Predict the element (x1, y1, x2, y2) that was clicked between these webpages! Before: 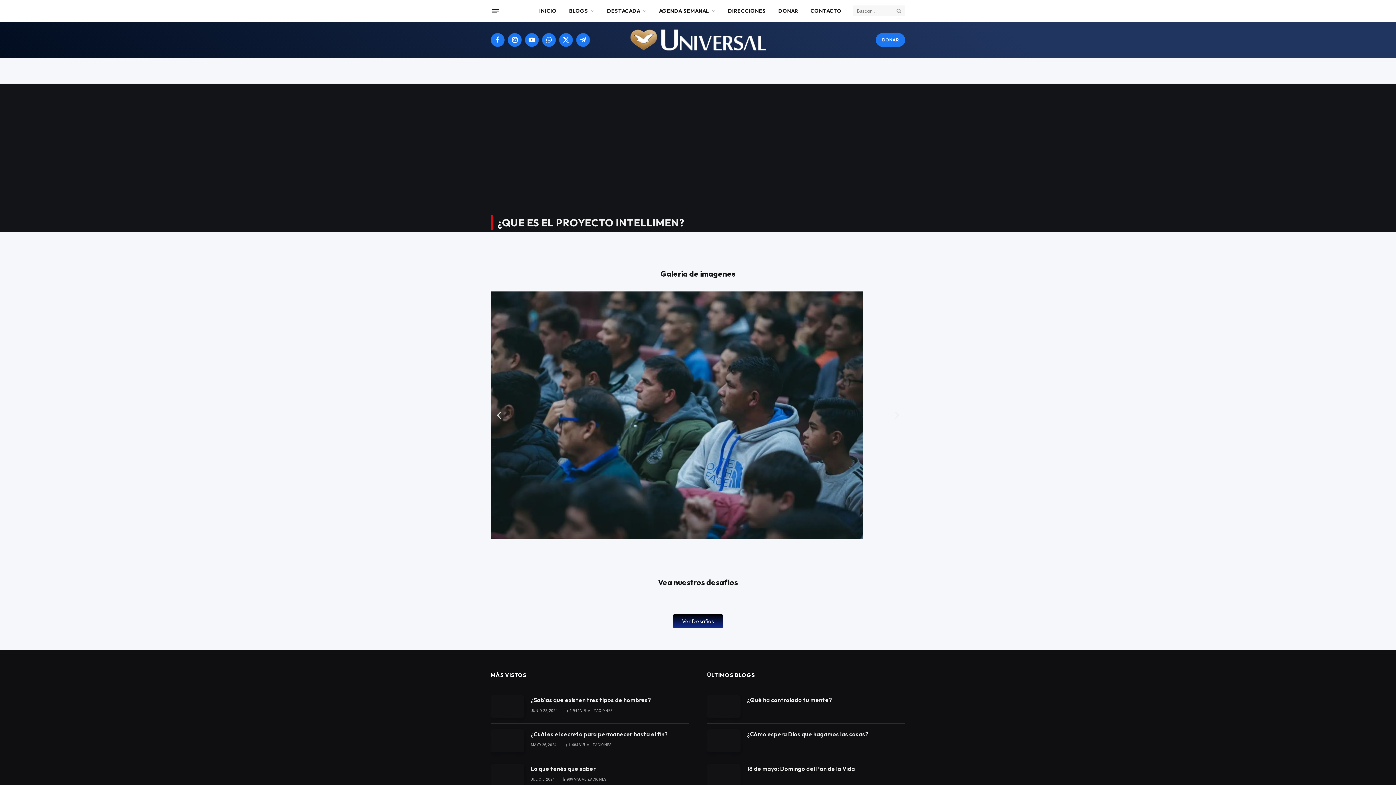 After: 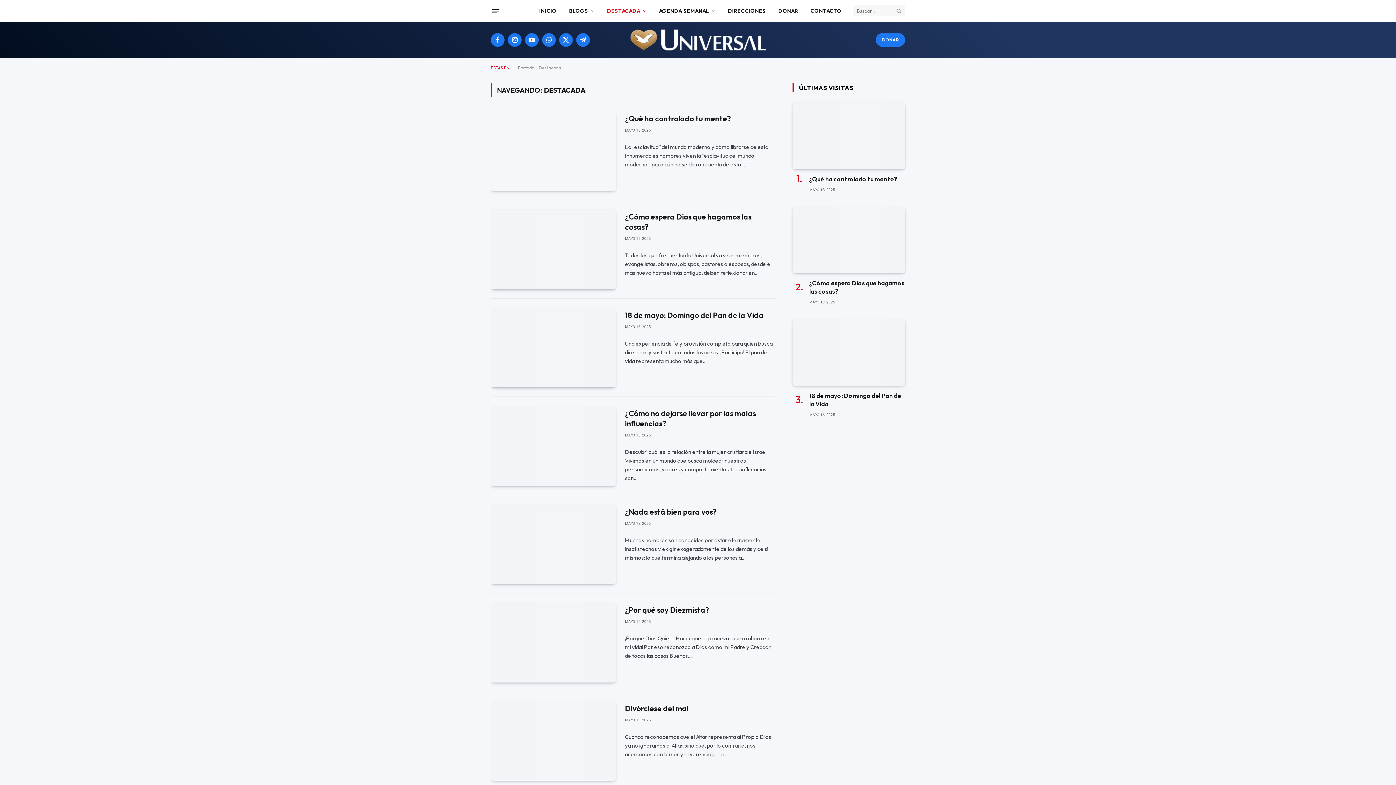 Action: bbox: (600, 0, 652, 21) label: DESTACADA